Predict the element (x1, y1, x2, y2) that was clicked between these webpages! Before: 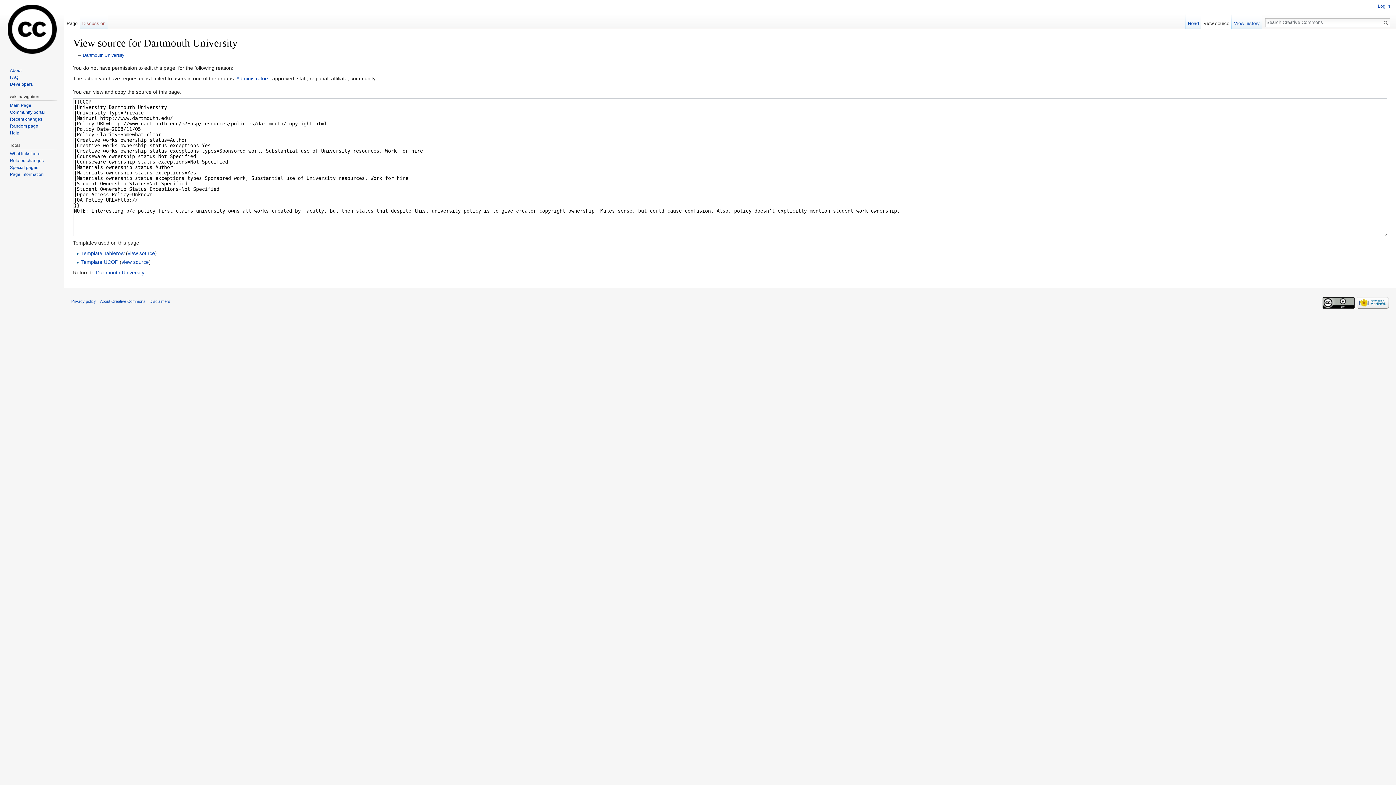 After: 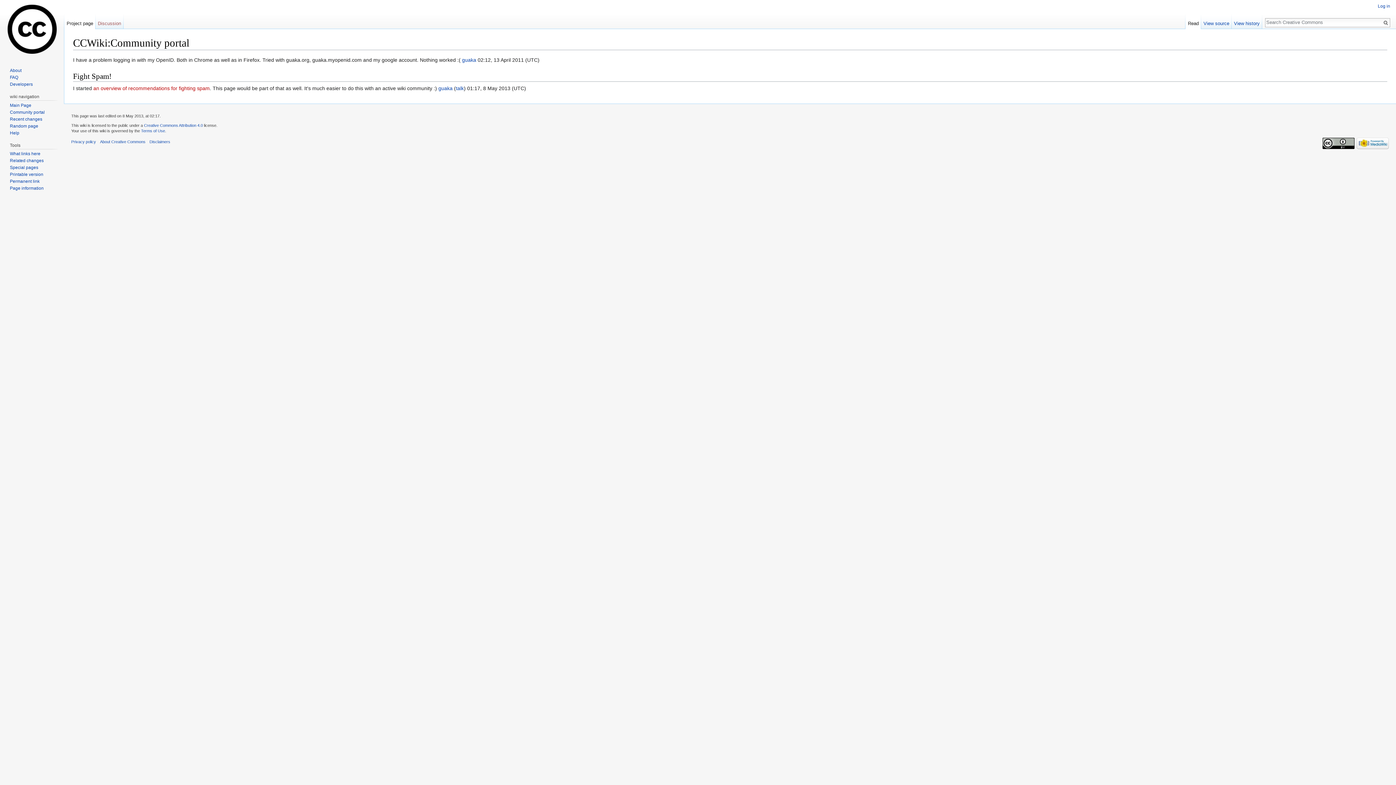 Action: label: Community portal bbox: (9, 109, 44, 114)